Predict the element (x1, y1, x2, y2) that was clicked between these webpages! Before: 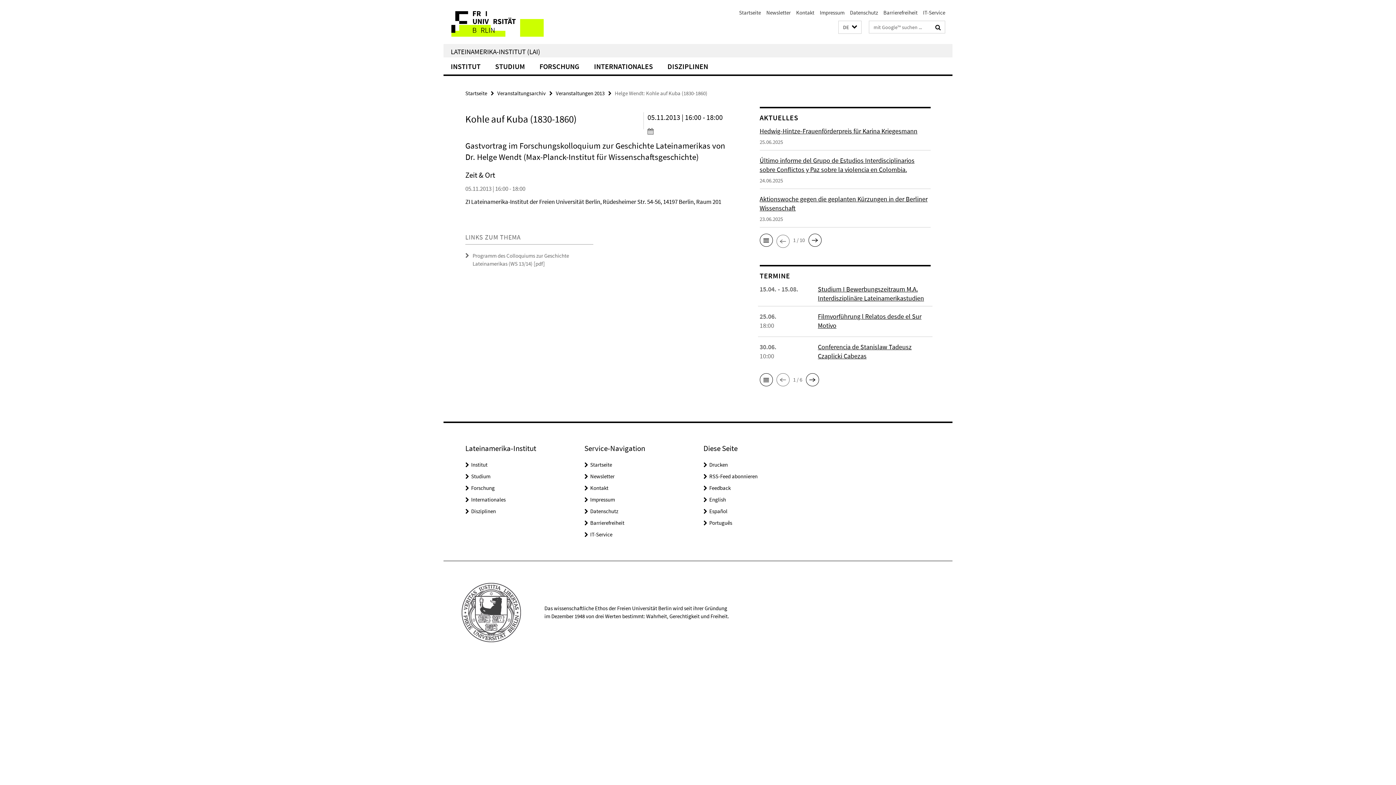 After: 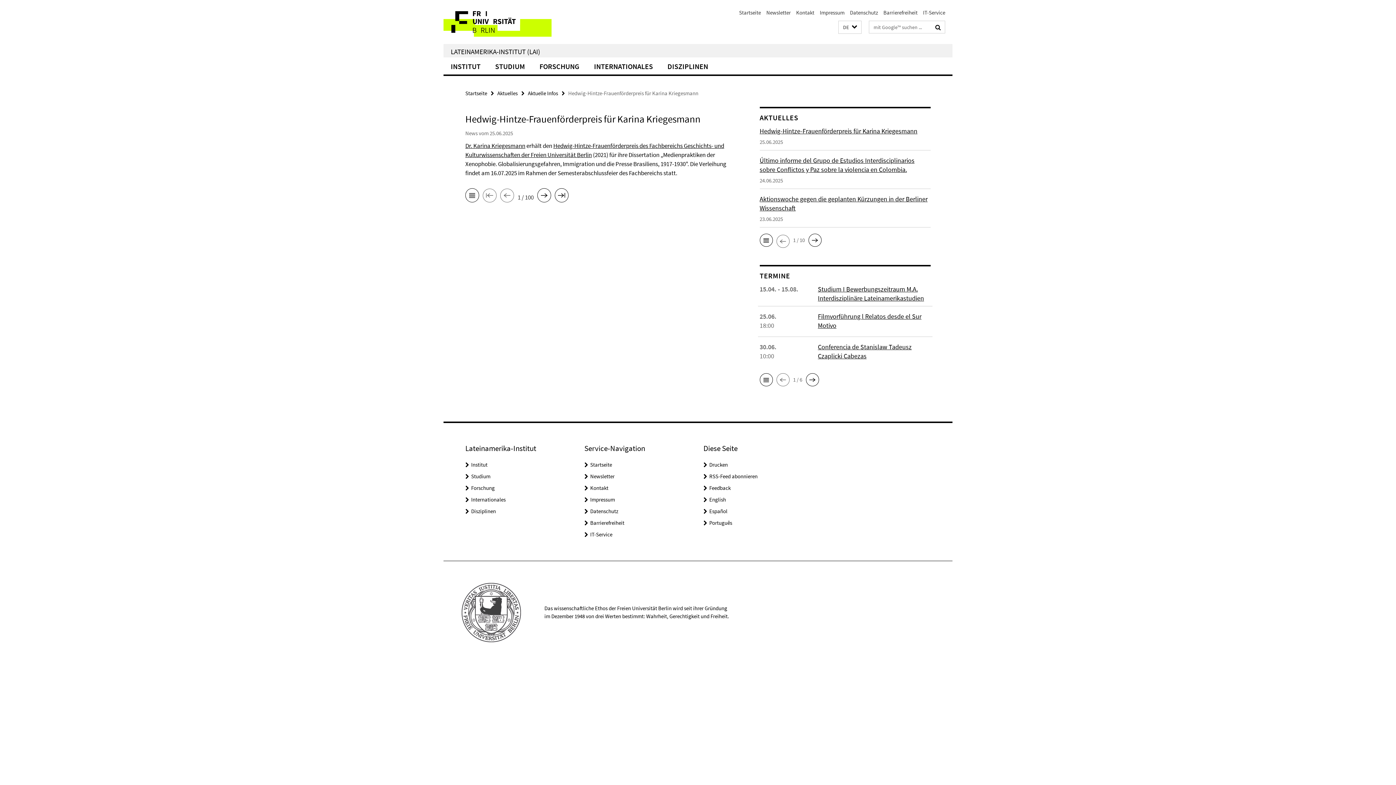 Action: bbox: (759, 126, 930, 150) label: Hedwig-Hintze-Frauenförderpreis für Karina Kriegesmann

25.06.2025